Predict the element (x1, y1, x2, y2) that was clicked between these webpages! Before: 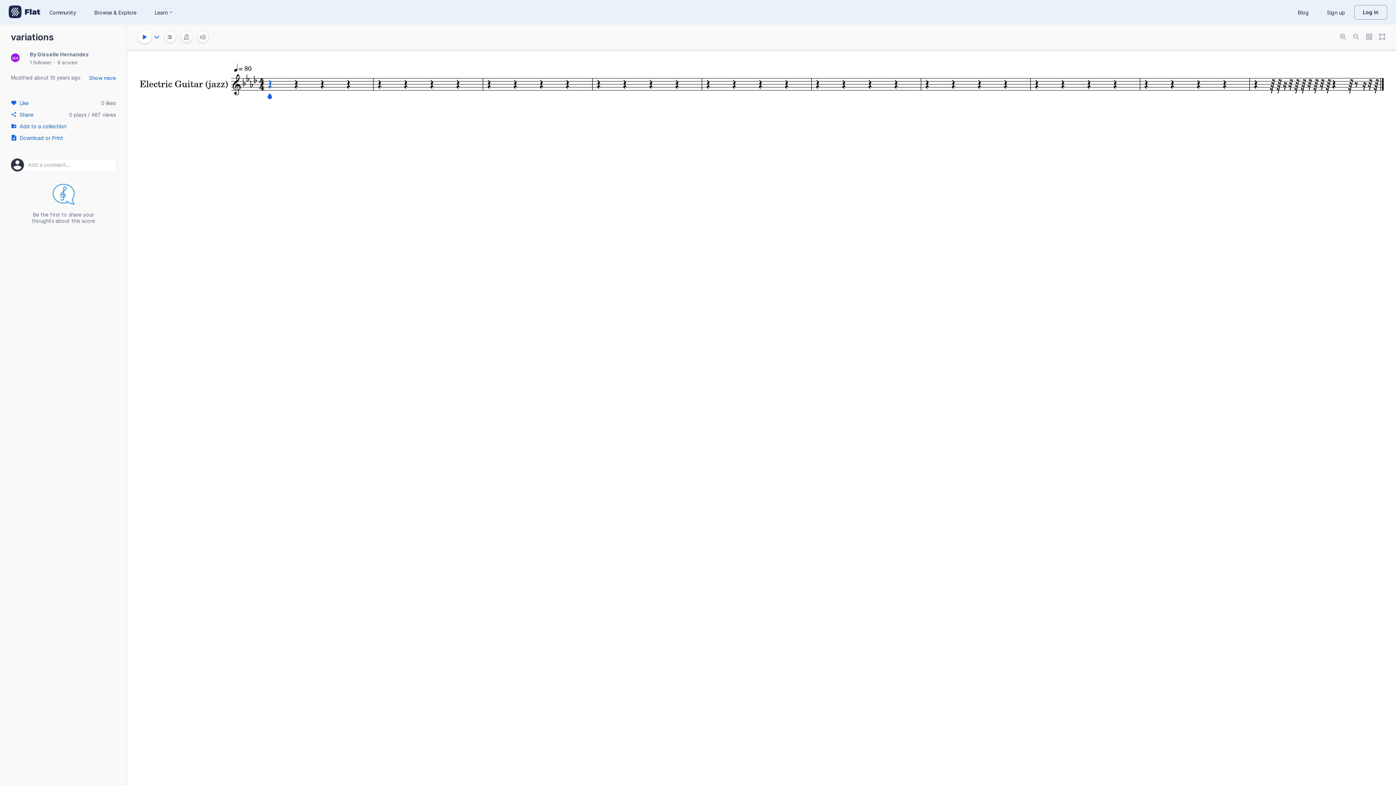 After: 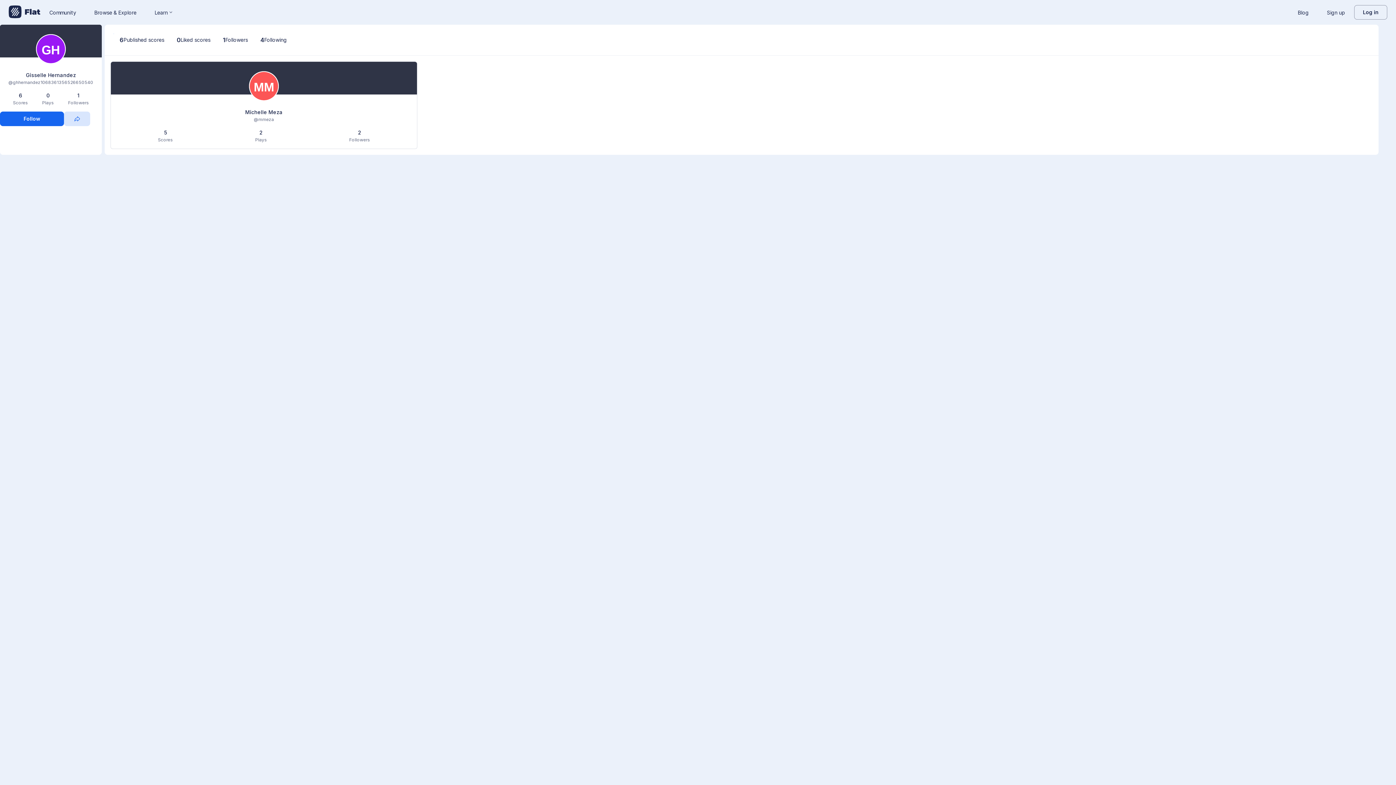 Action: bbox: (29, 59, 51, 65) label: 1 follower